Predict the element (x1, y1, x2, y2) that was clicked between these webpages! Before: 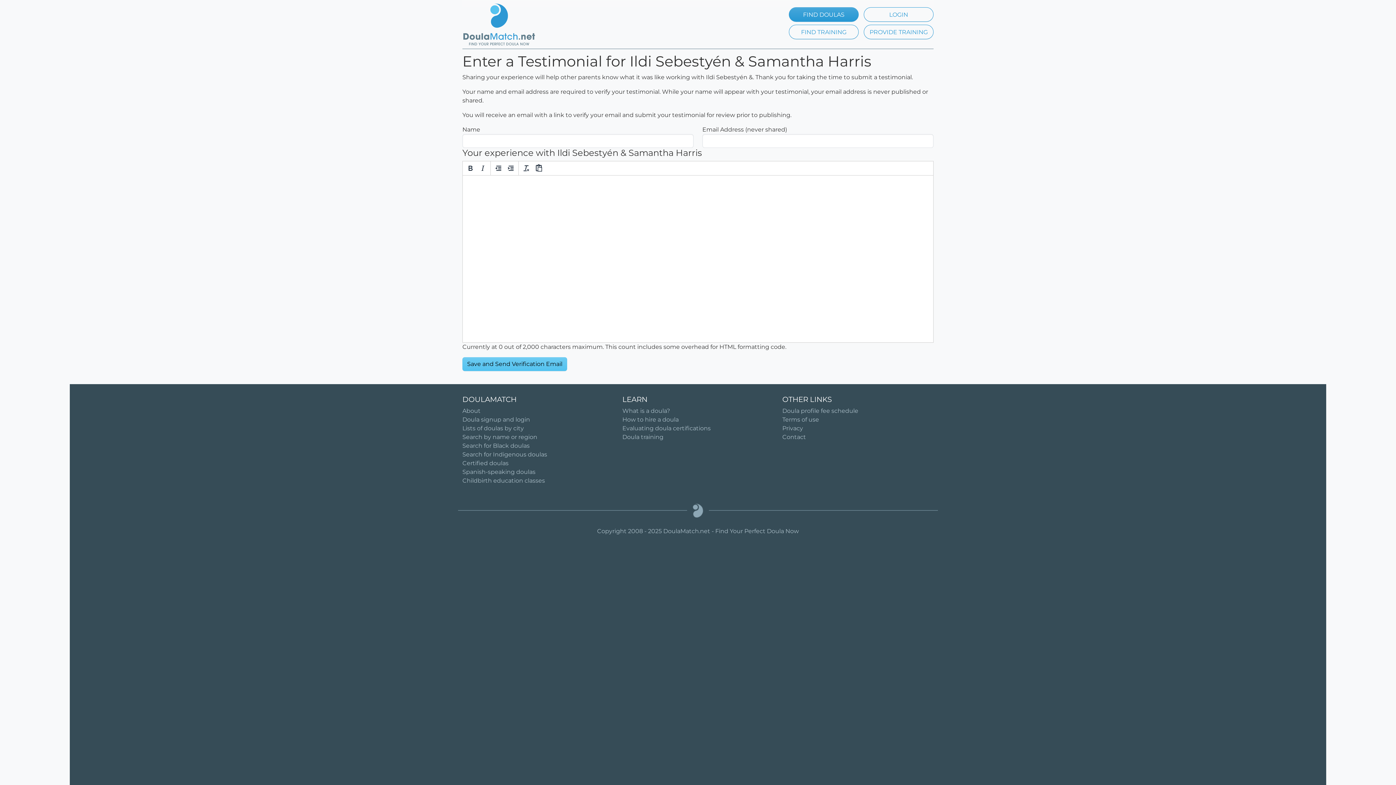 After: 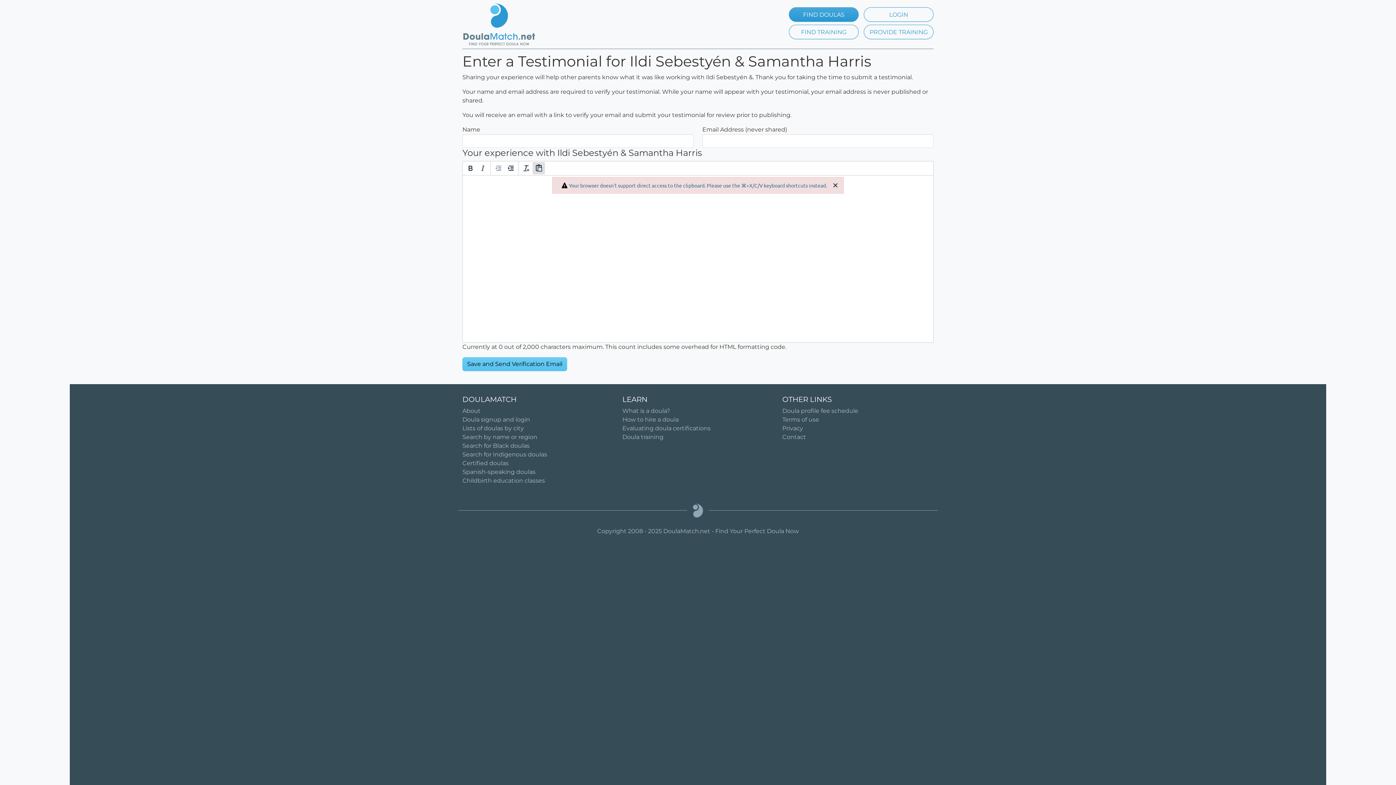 Action: label: Paste bbox: (532, 162, 545, 174)